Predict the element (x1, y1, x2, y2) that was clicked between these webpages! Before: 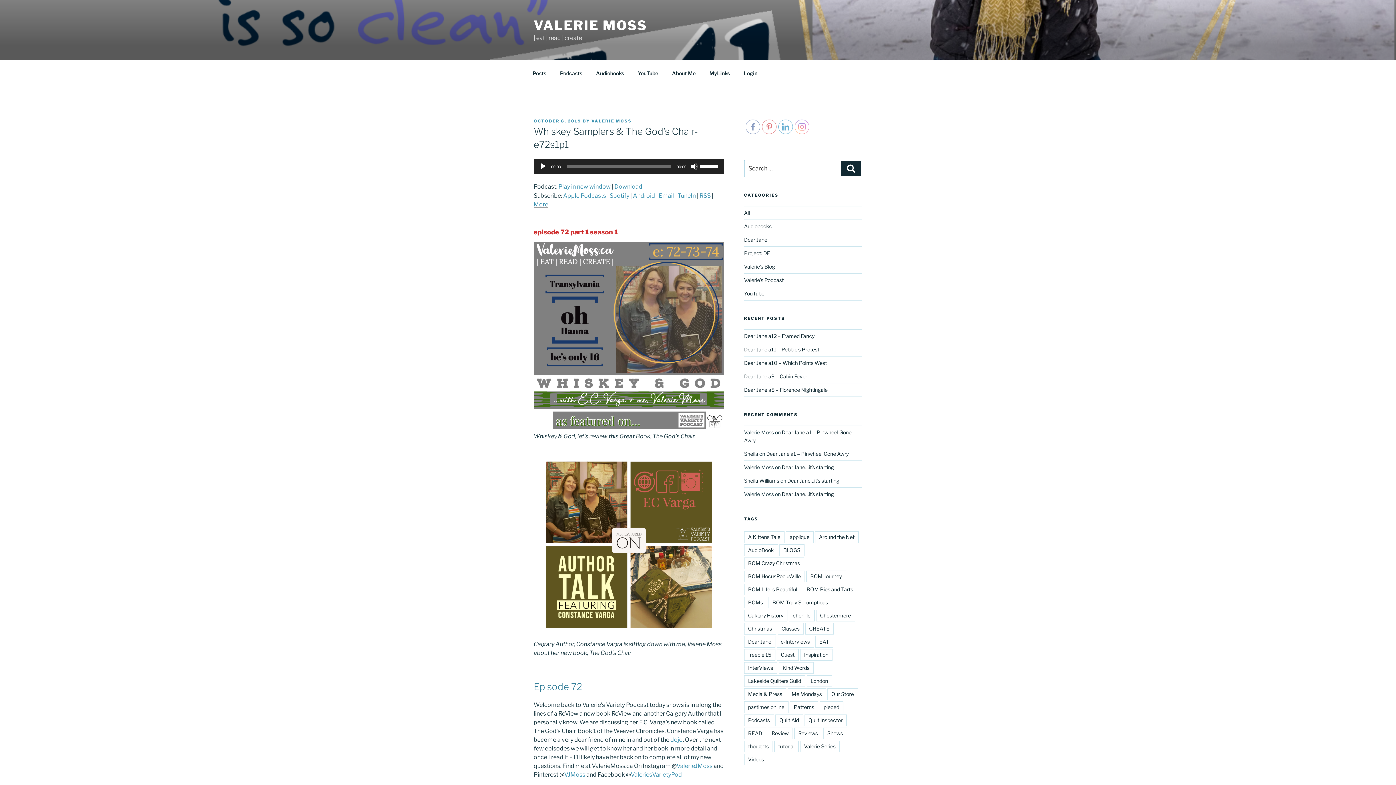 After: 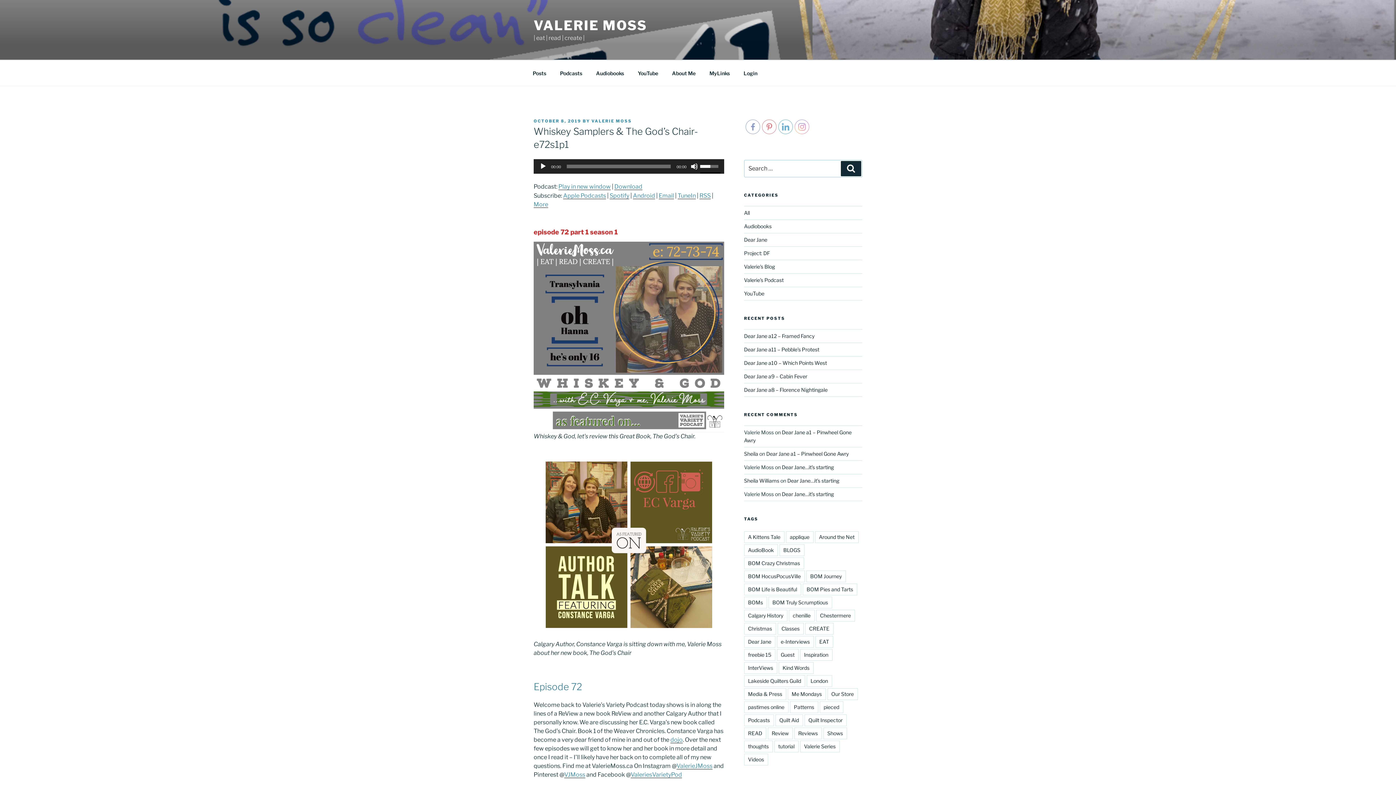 Action: bbox: (700, 159, 720, 172) label: Volume Slider